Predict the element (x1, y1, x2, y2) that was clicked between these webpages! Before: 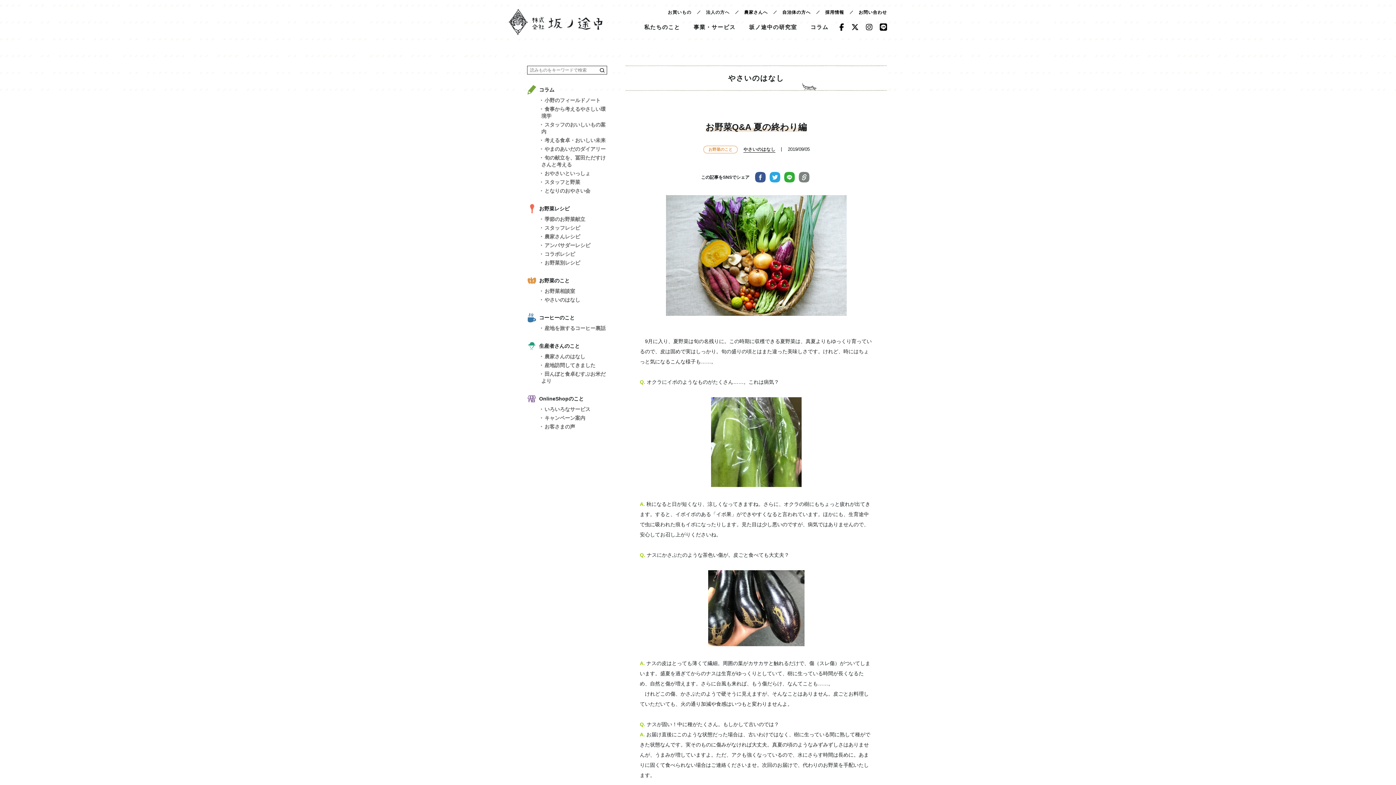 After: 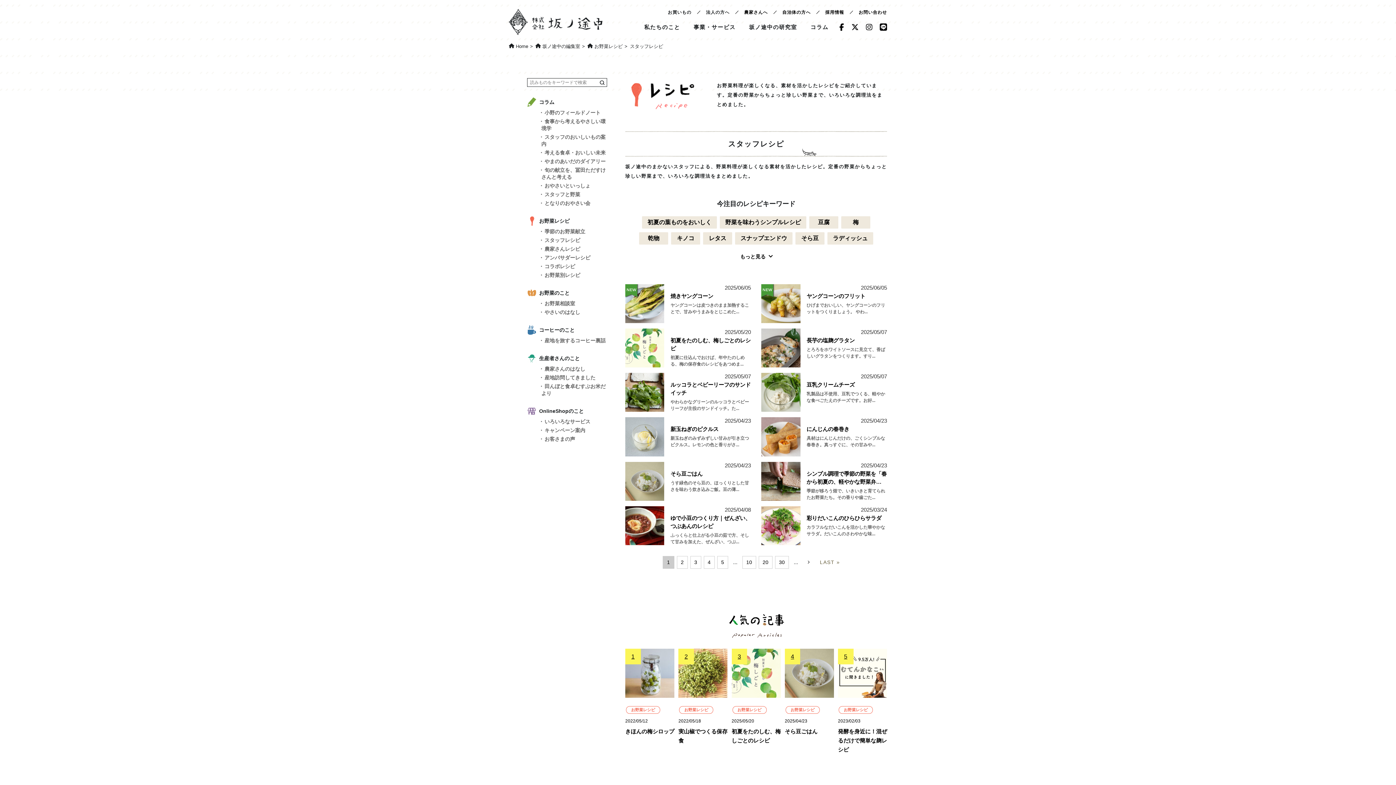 Action: label: スタッフレシピ bbox: (533, 224, 607, 231)